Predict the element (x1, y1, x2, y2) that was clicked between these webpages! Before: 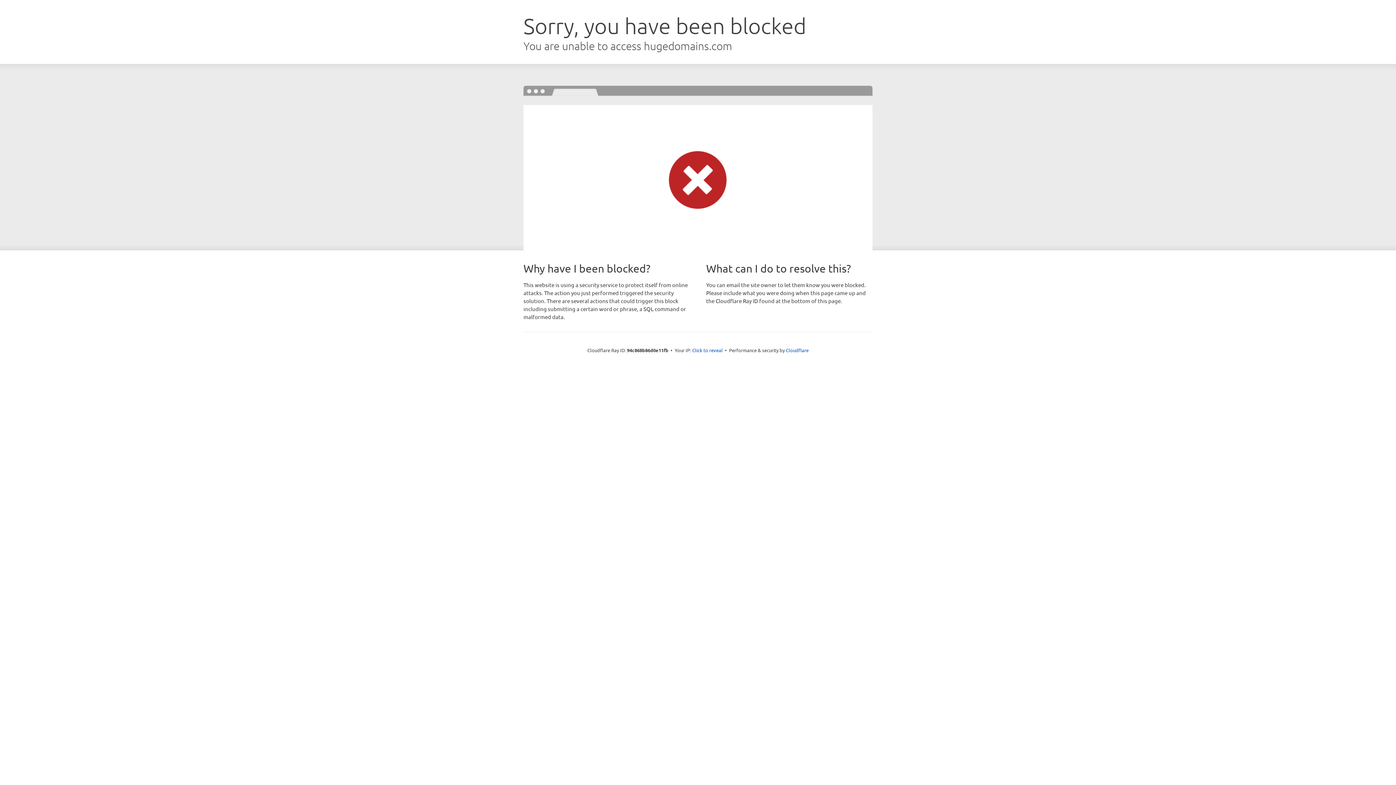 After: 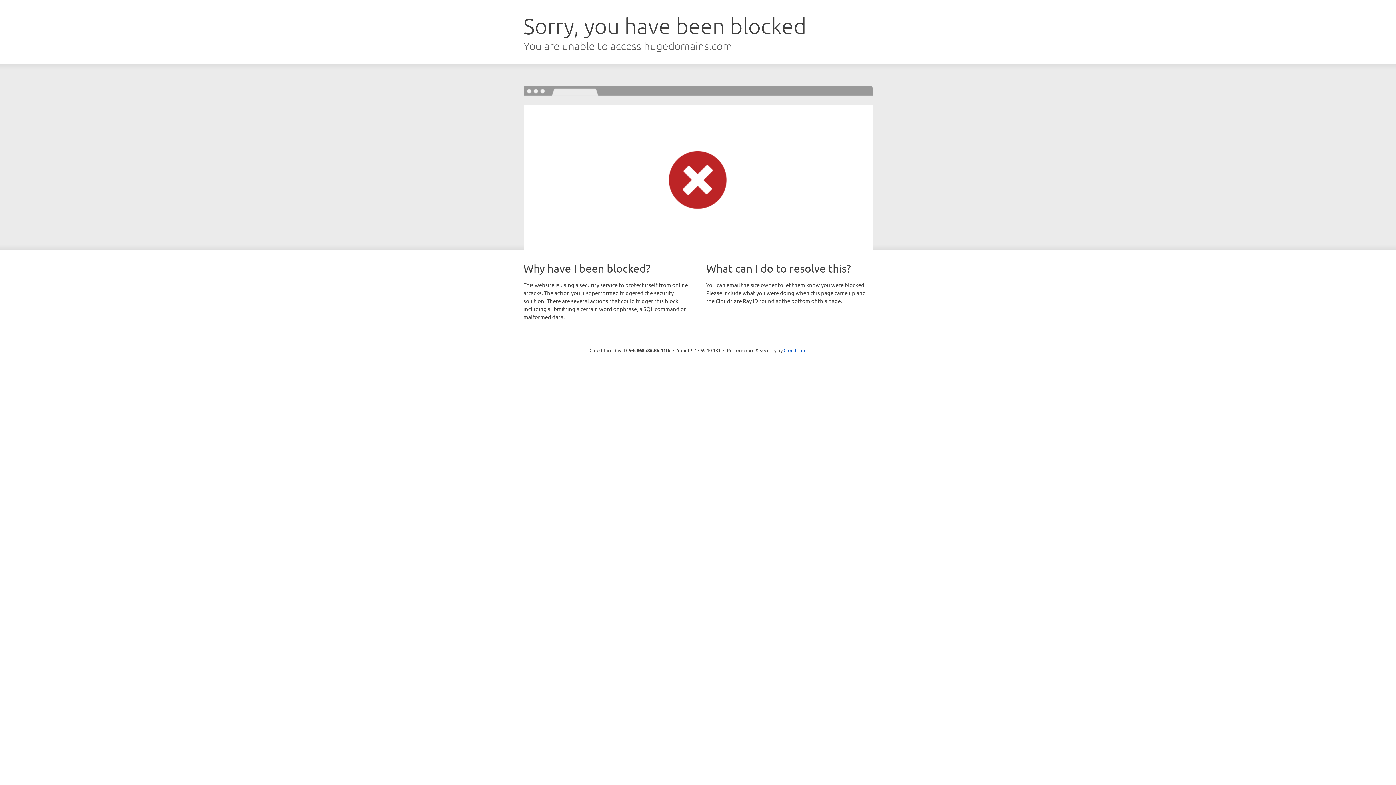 Action: label: Click to reveal bbox: (692, 346, 722, 353)